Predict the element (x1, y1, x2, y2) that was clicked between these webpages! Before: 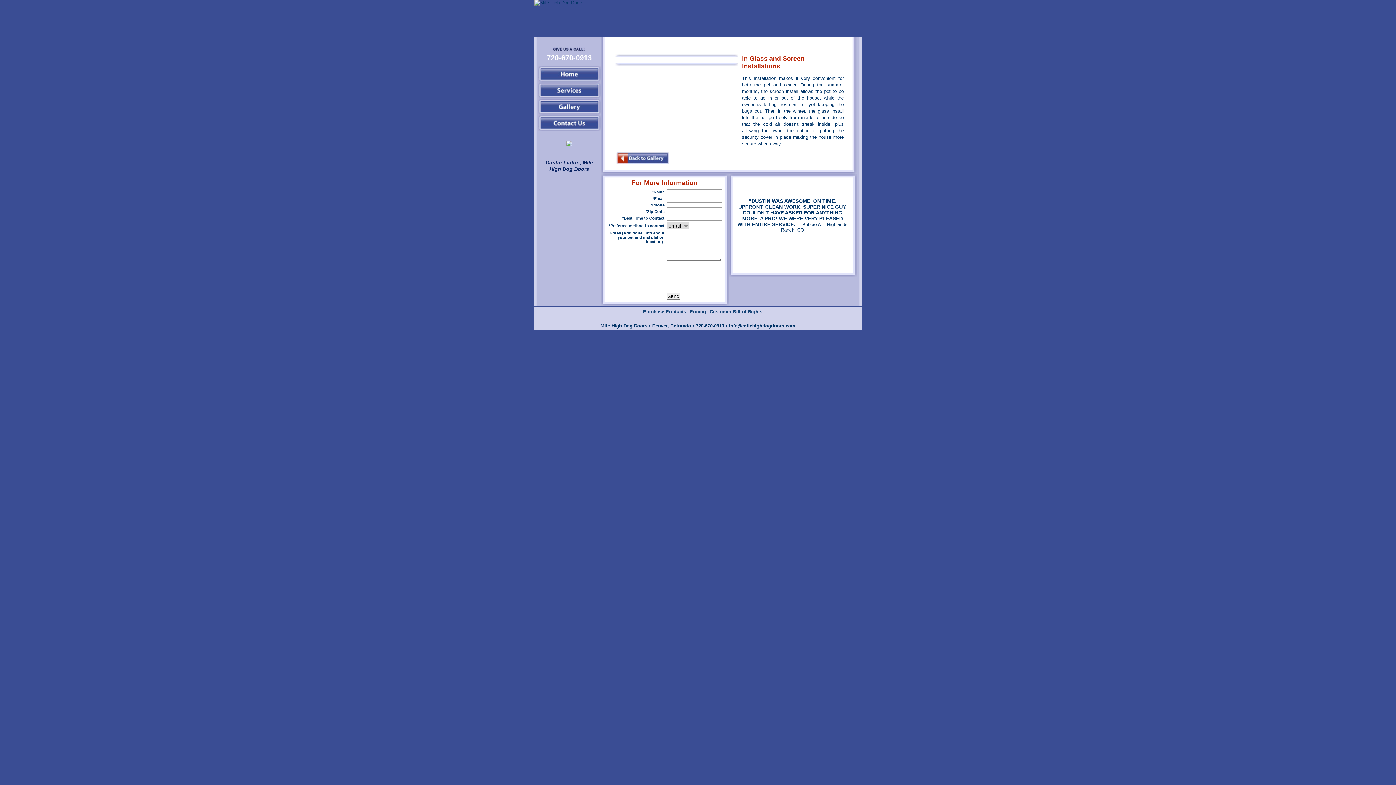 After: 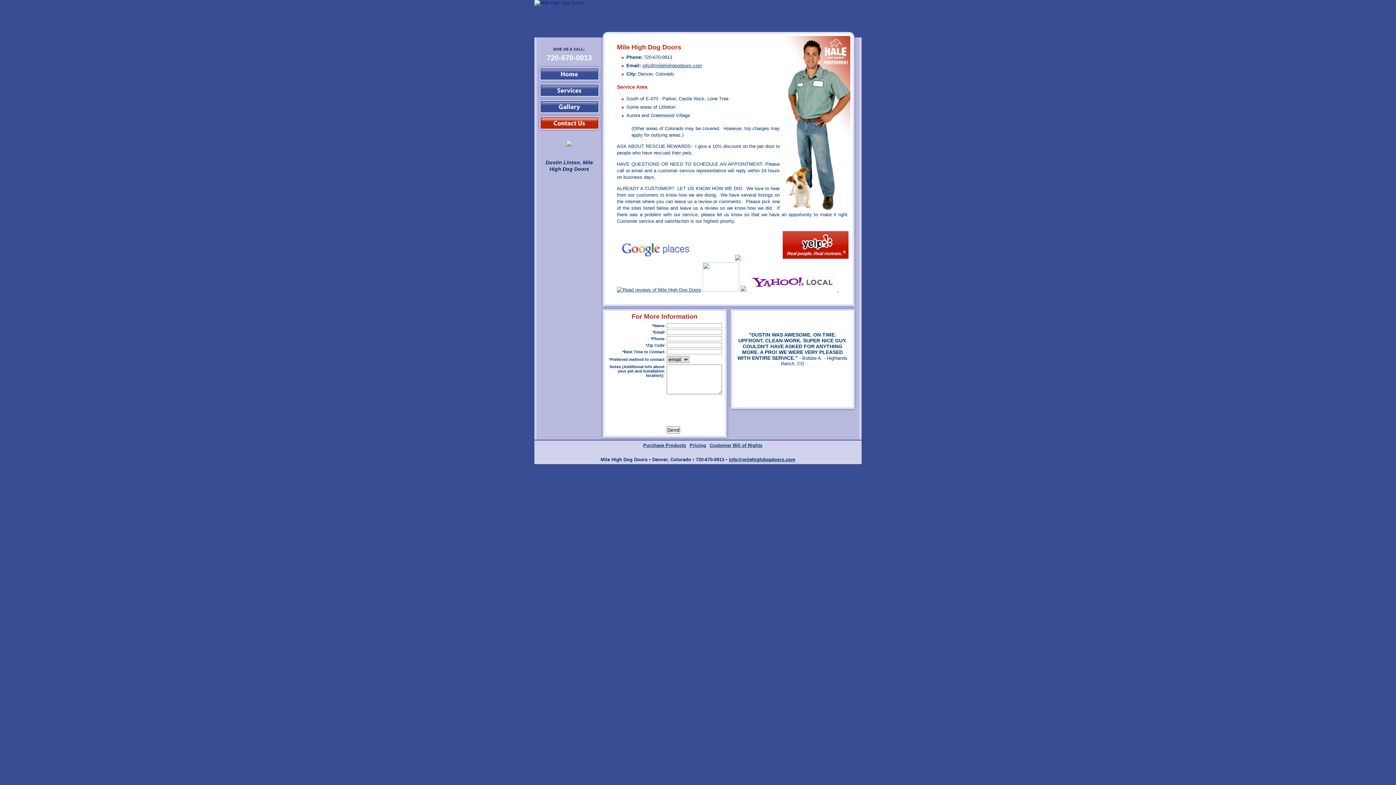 Action: bbox: (538, 114, 601, 131)